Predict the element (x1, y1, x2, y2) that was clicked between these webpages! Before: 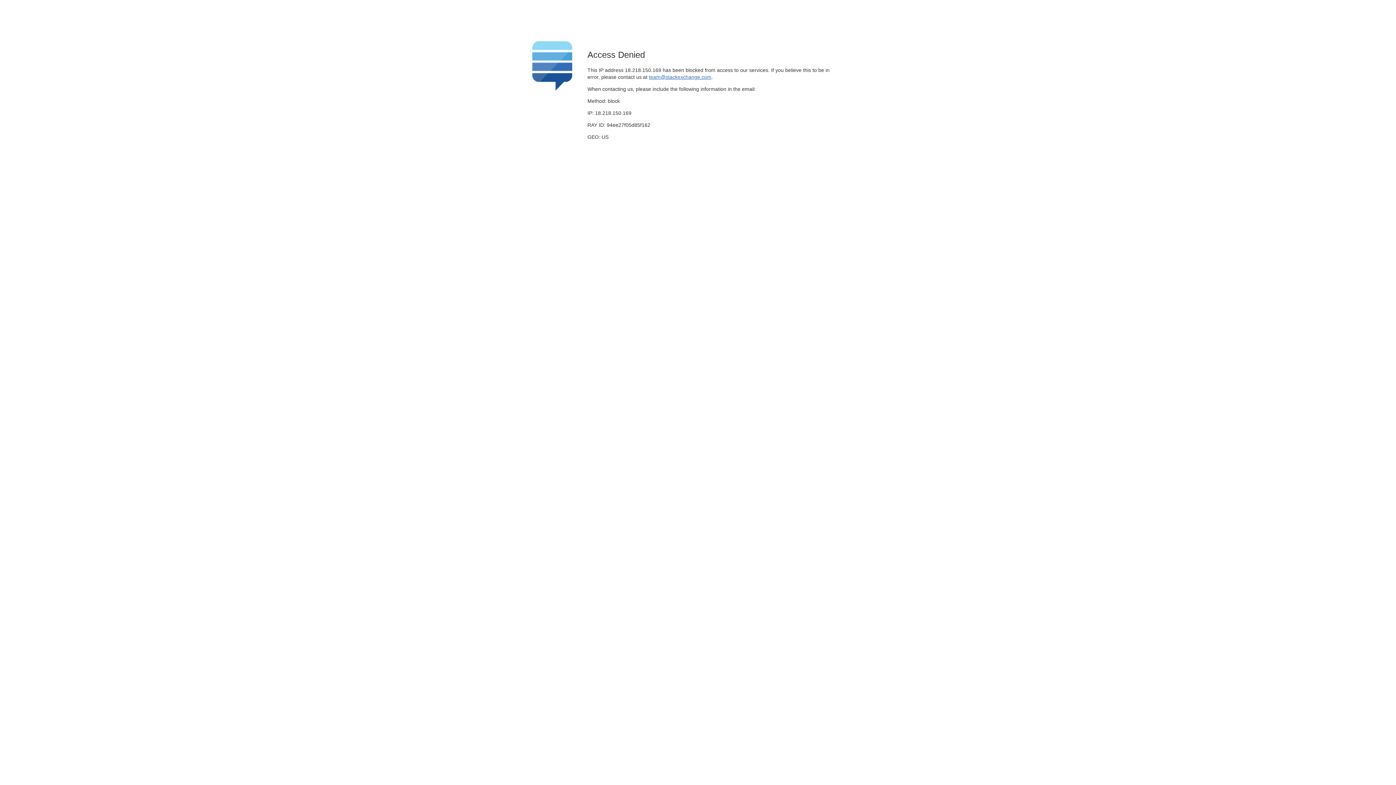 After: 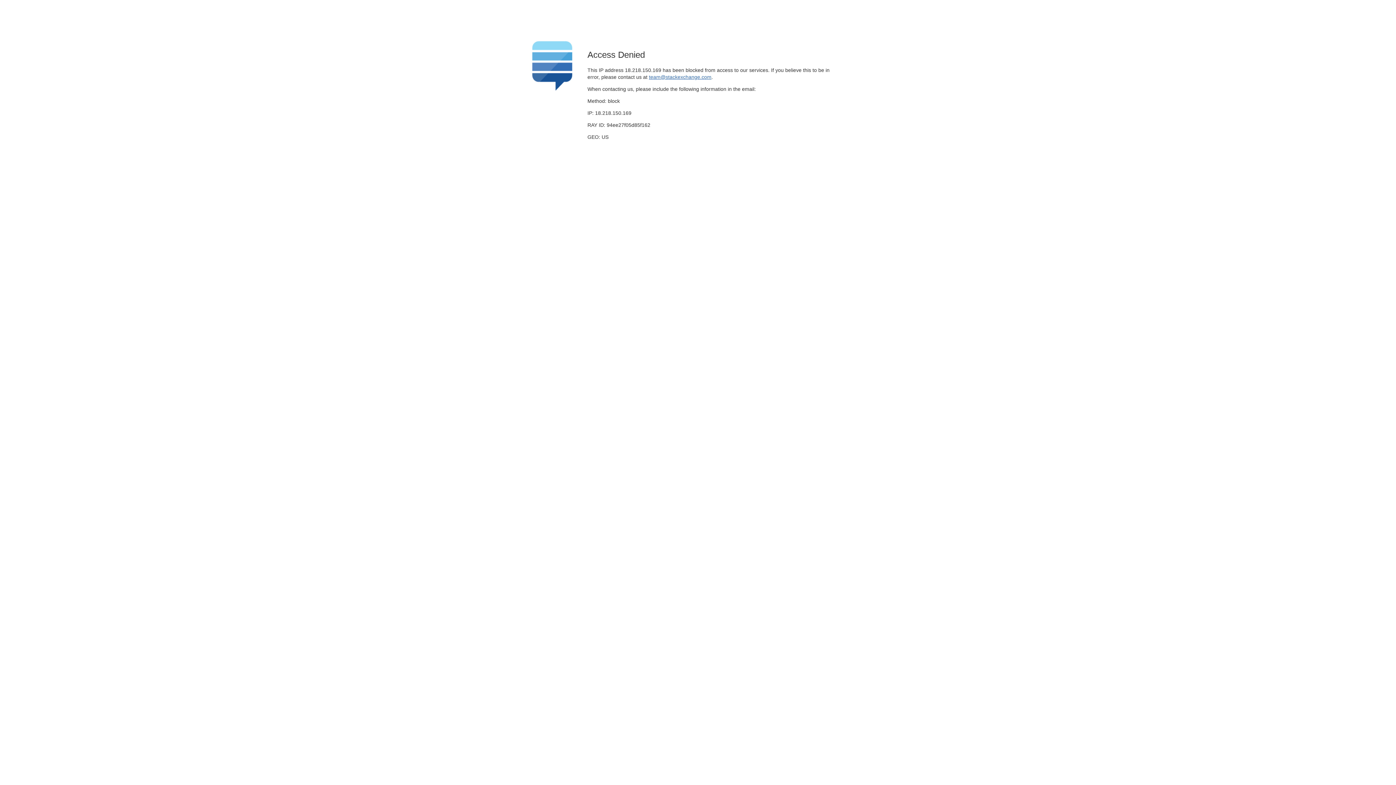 Action: label: team@stackexchange.com bbox: (649, 74, 711, 79)